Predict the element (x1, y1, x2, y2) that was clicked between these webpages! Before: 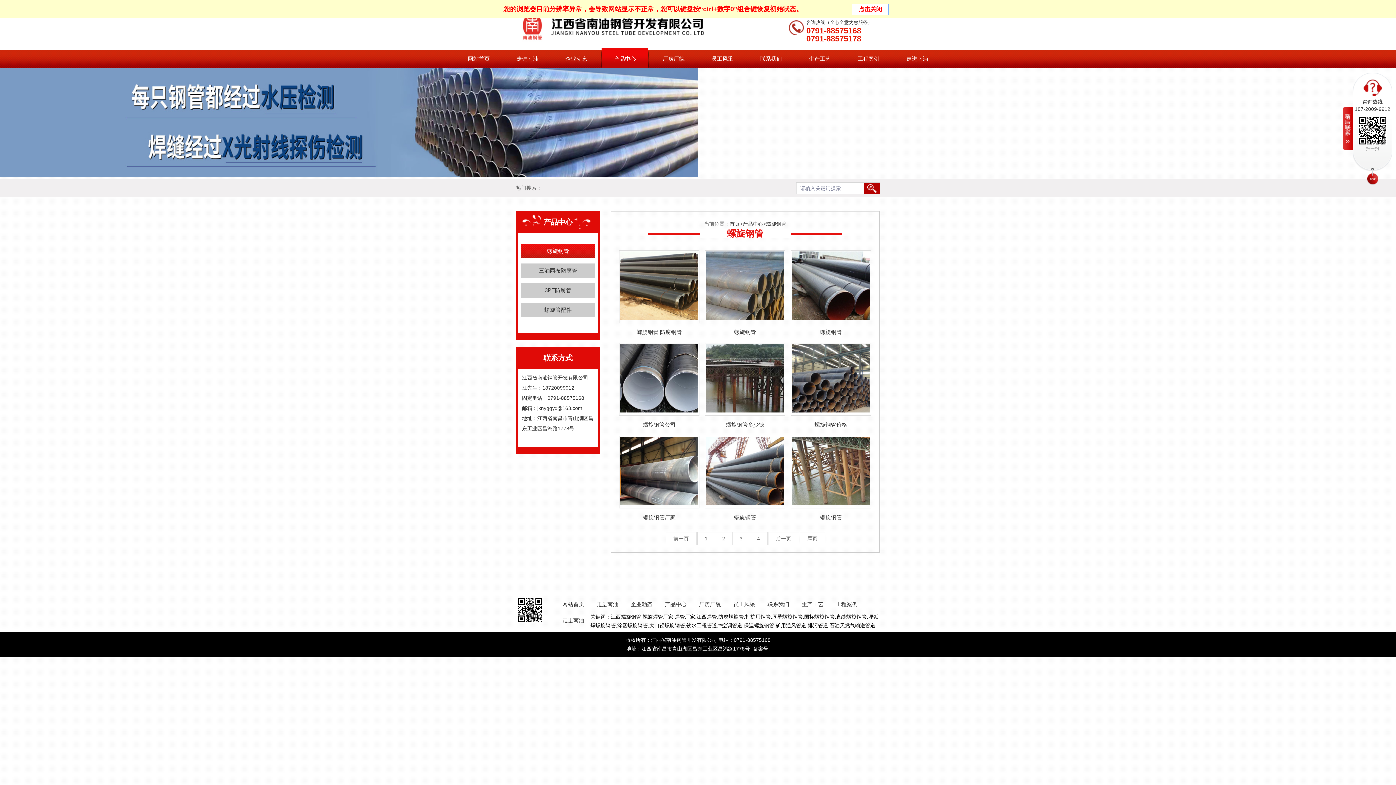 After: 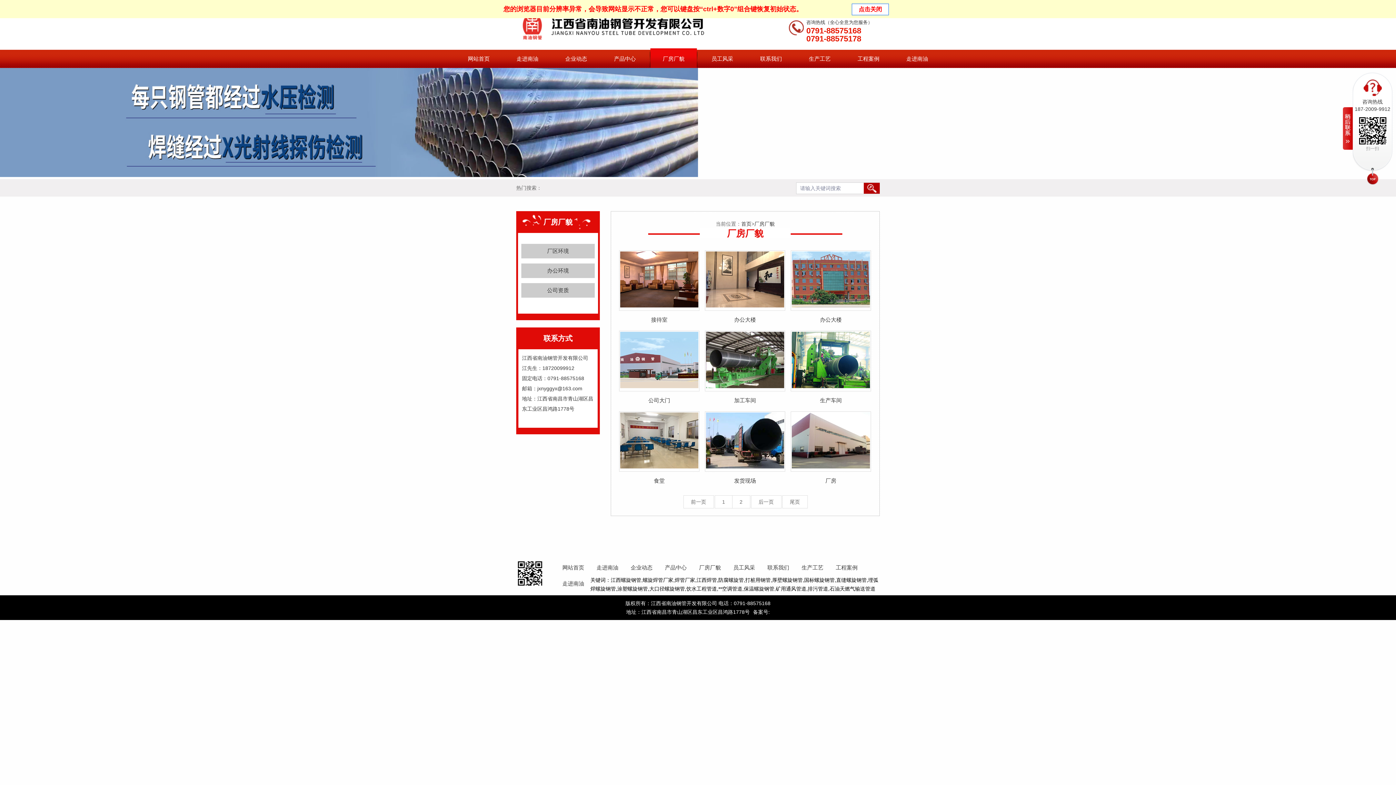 Action: bbox: (693, 596, 727, 612) label: 厂房厂貌